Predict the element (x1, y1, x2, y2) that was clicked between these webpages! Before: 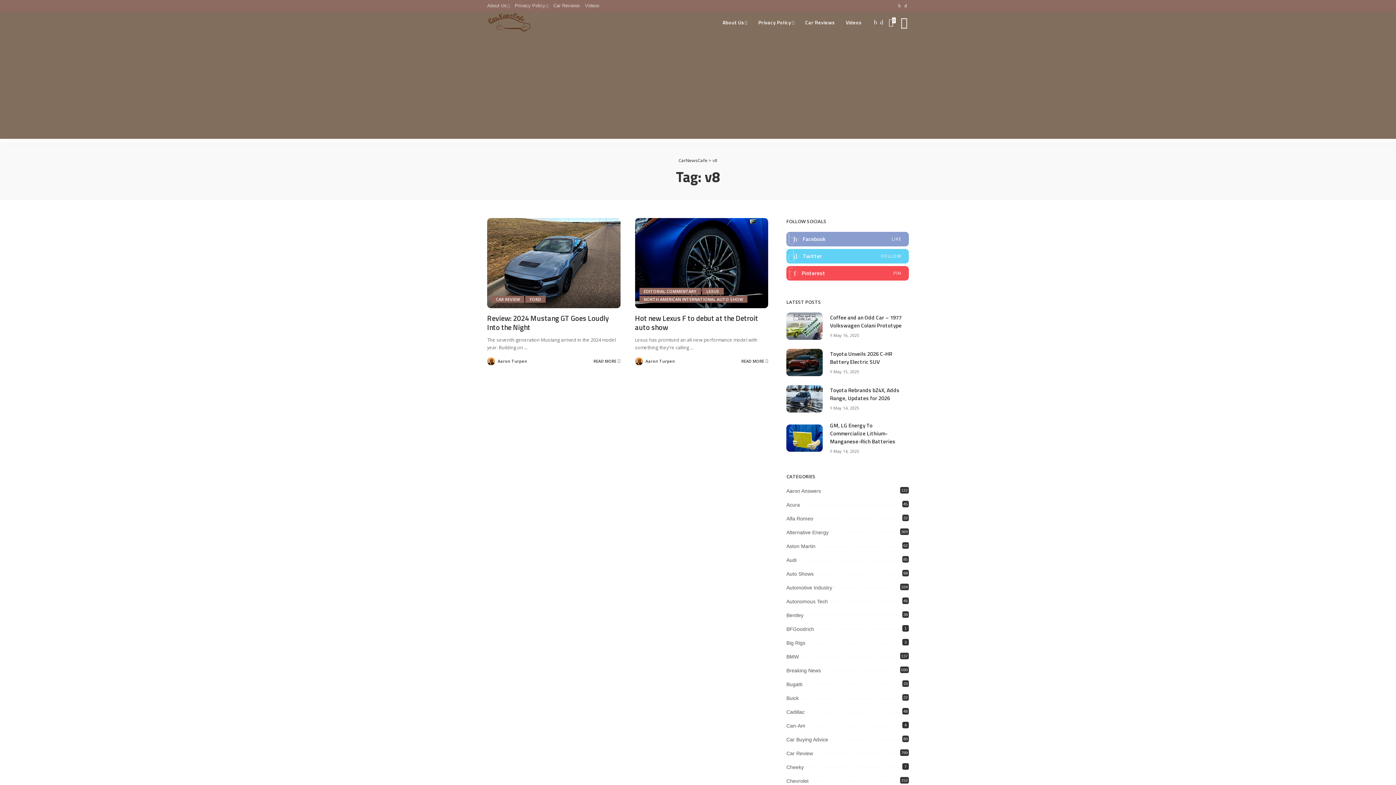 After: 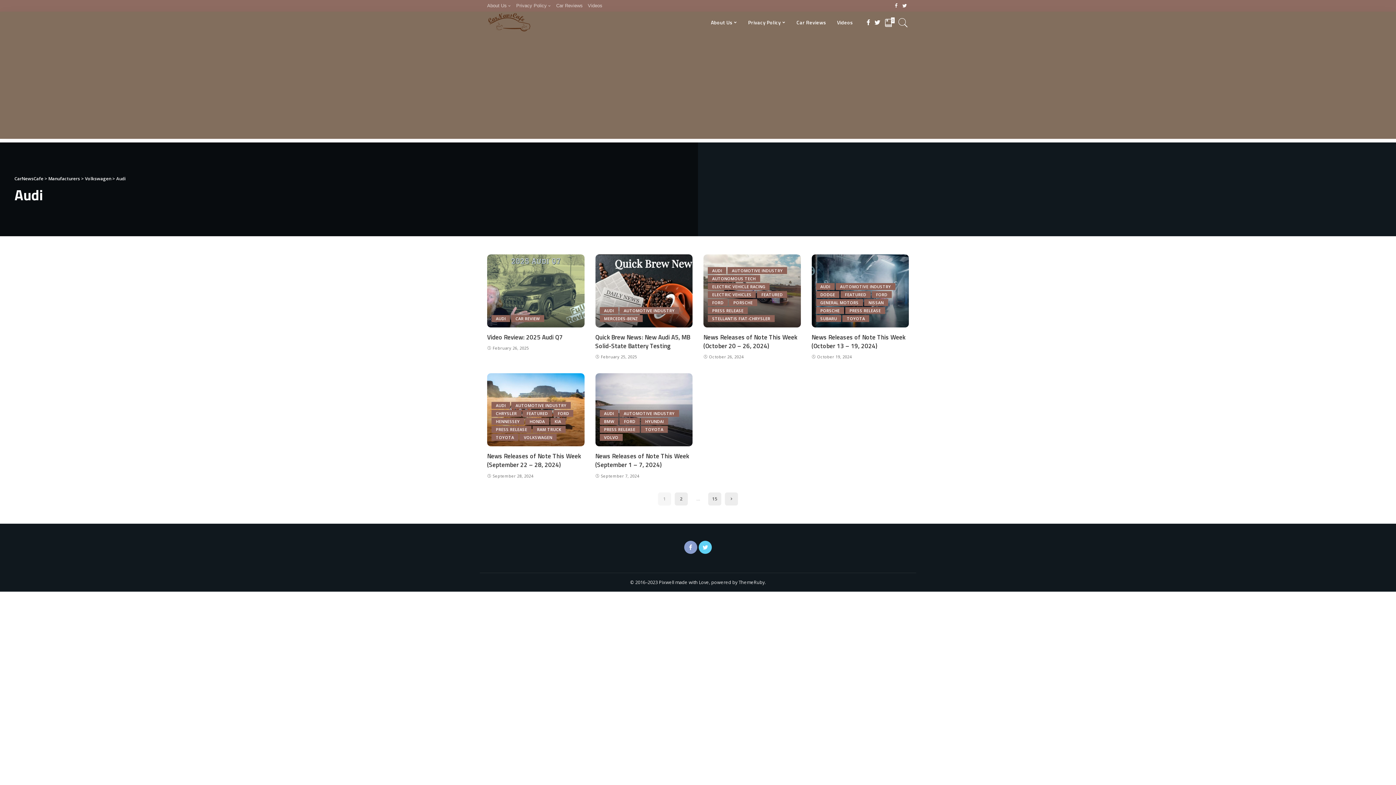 Action: bbox: (786, 557, 796, 563) label: Audi
85